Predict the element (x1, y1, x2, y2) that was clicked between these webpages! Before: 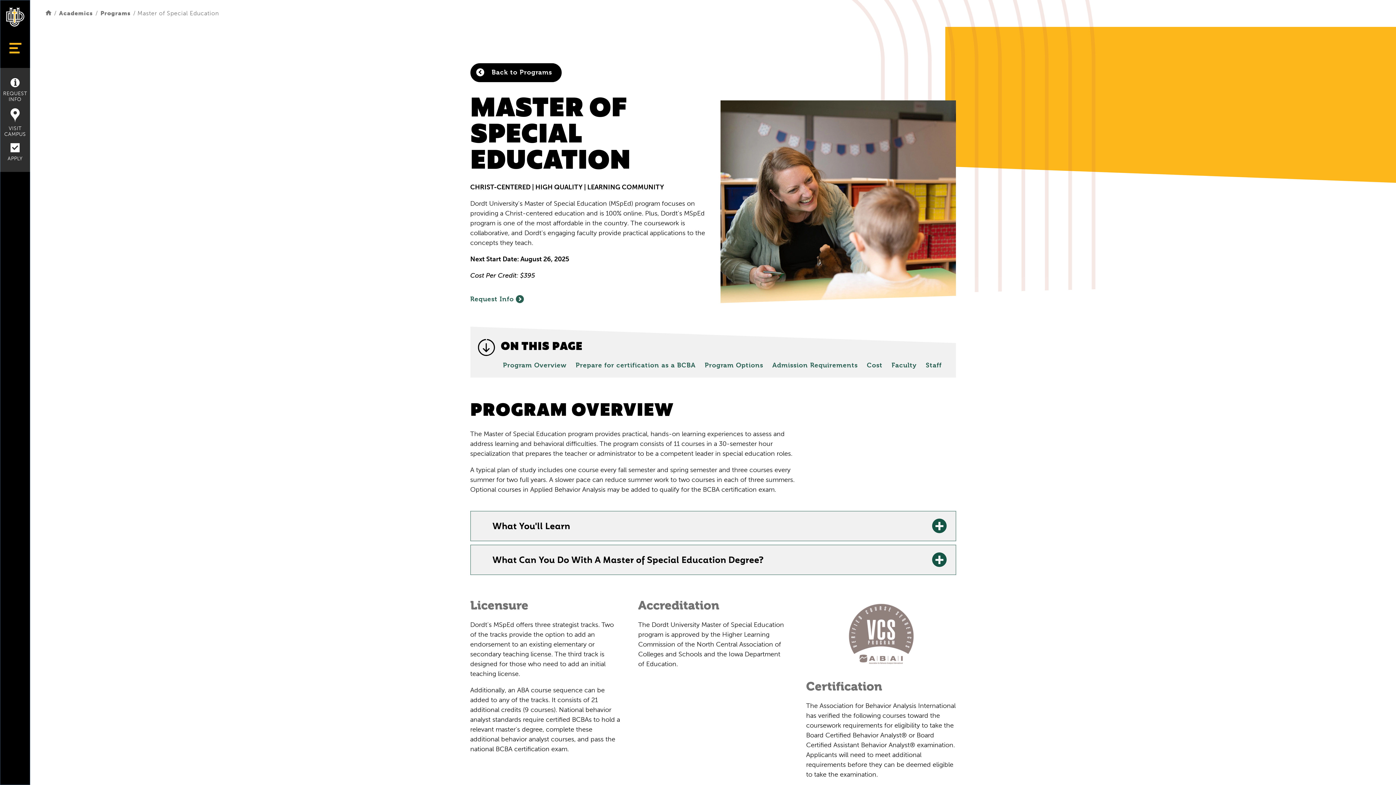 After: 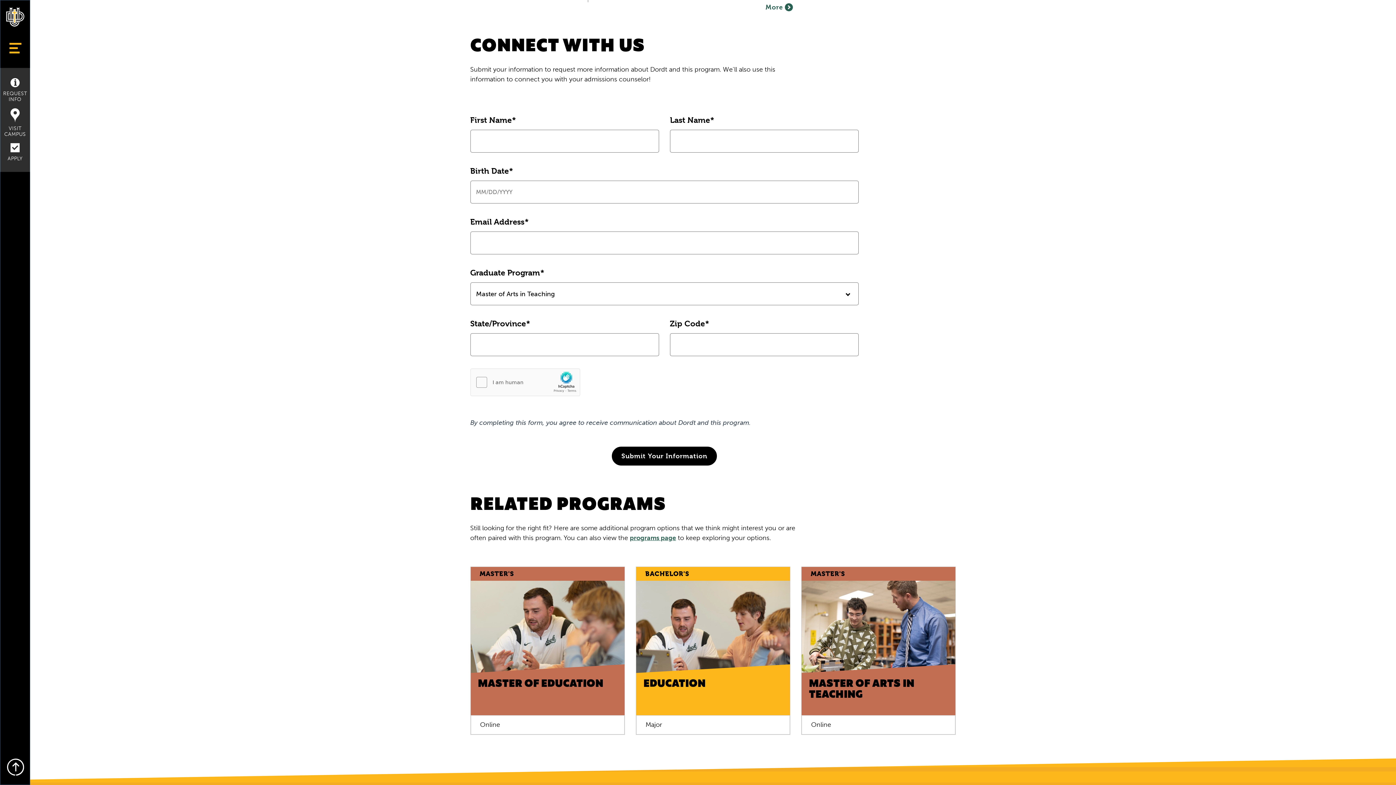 Action: bbox: (470, 295, 706, 303) label: Request Info